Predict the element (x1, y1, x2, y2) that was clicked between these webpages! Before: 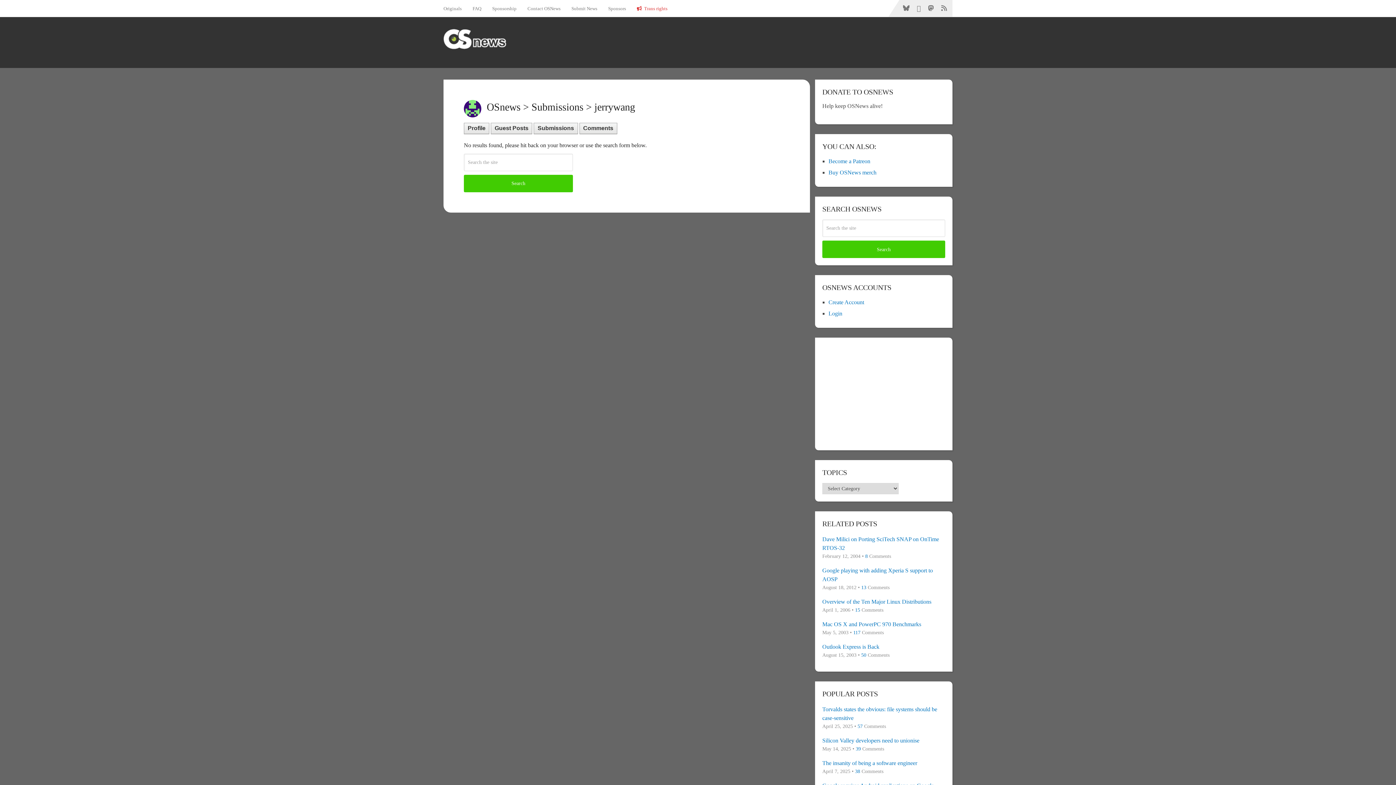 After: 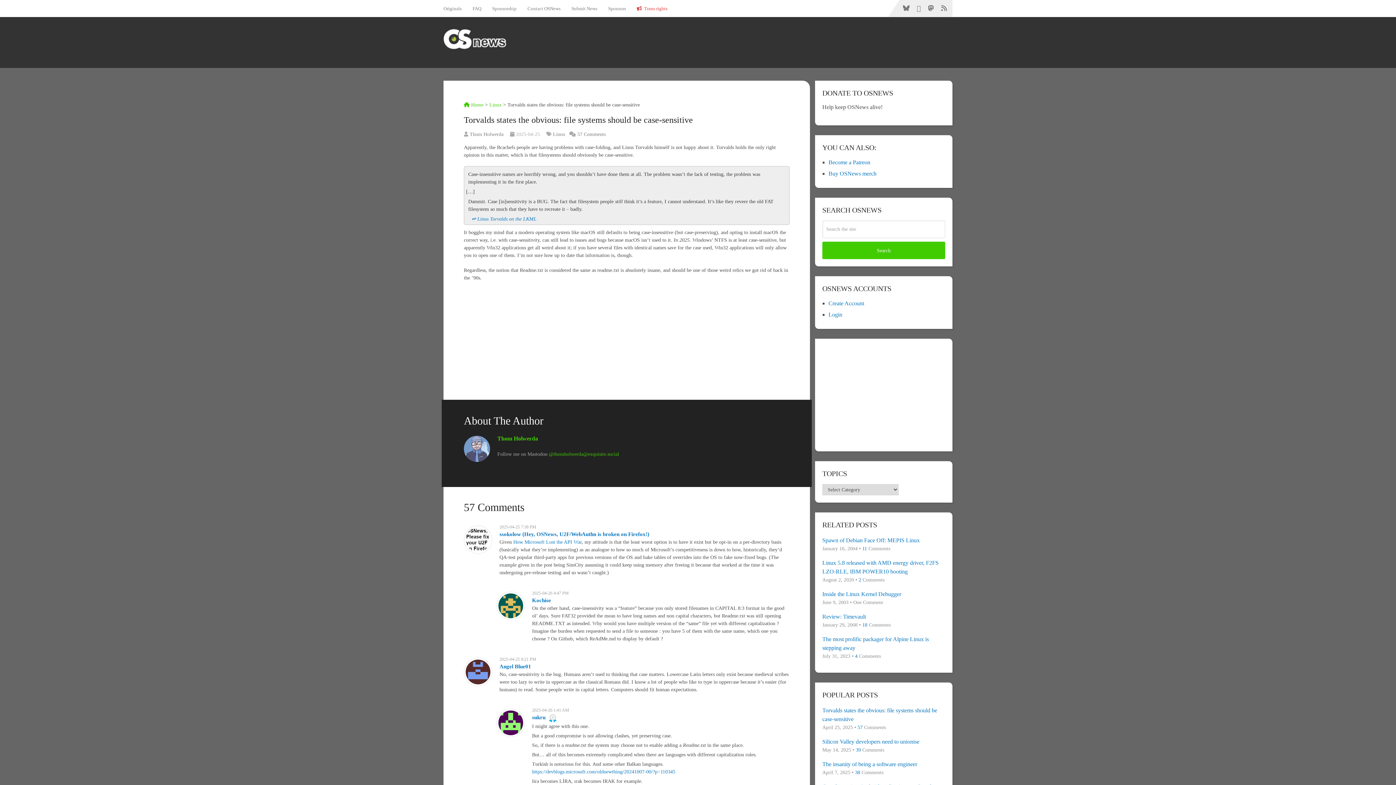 Action: bbox: (822, 705, 945, 722) label: Torvalds states the obvious: file systems should be case-sensitive